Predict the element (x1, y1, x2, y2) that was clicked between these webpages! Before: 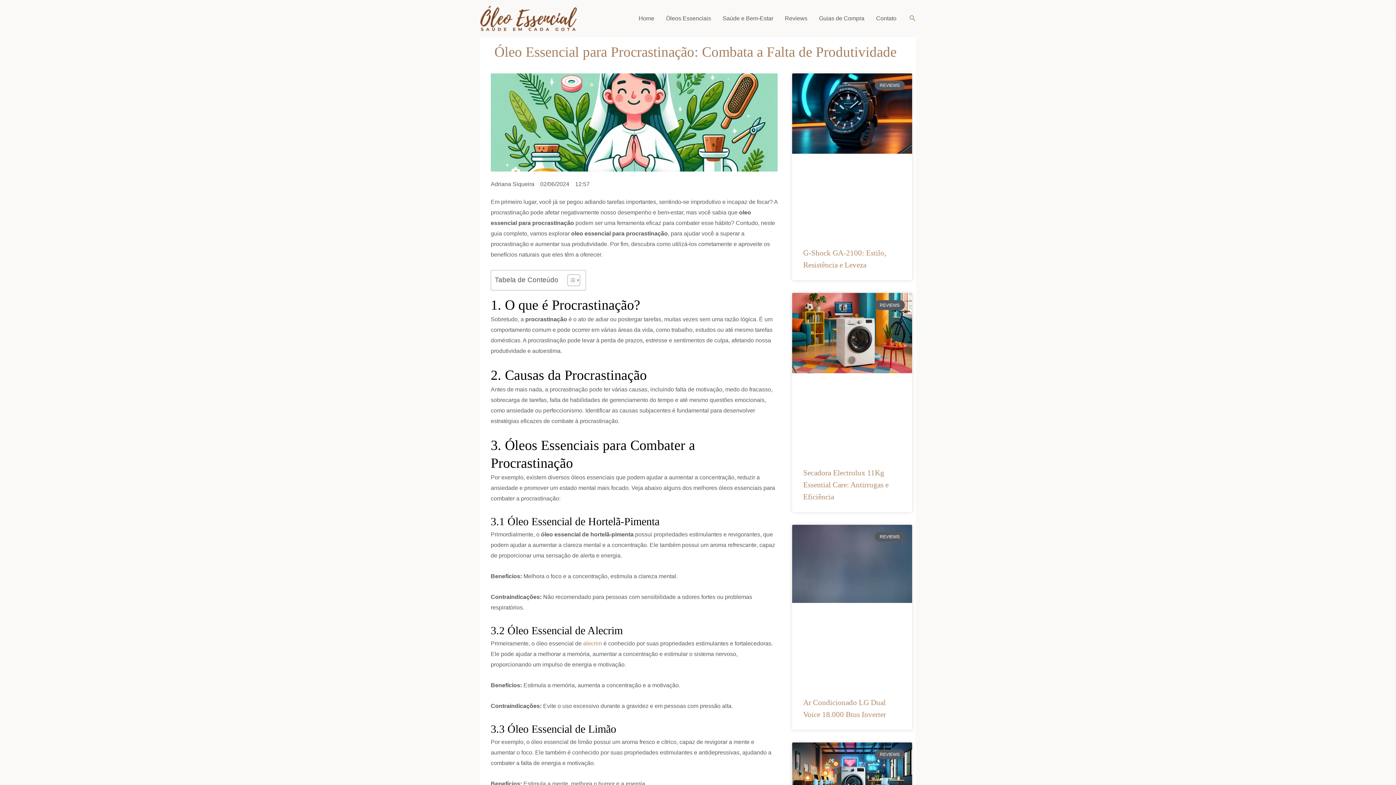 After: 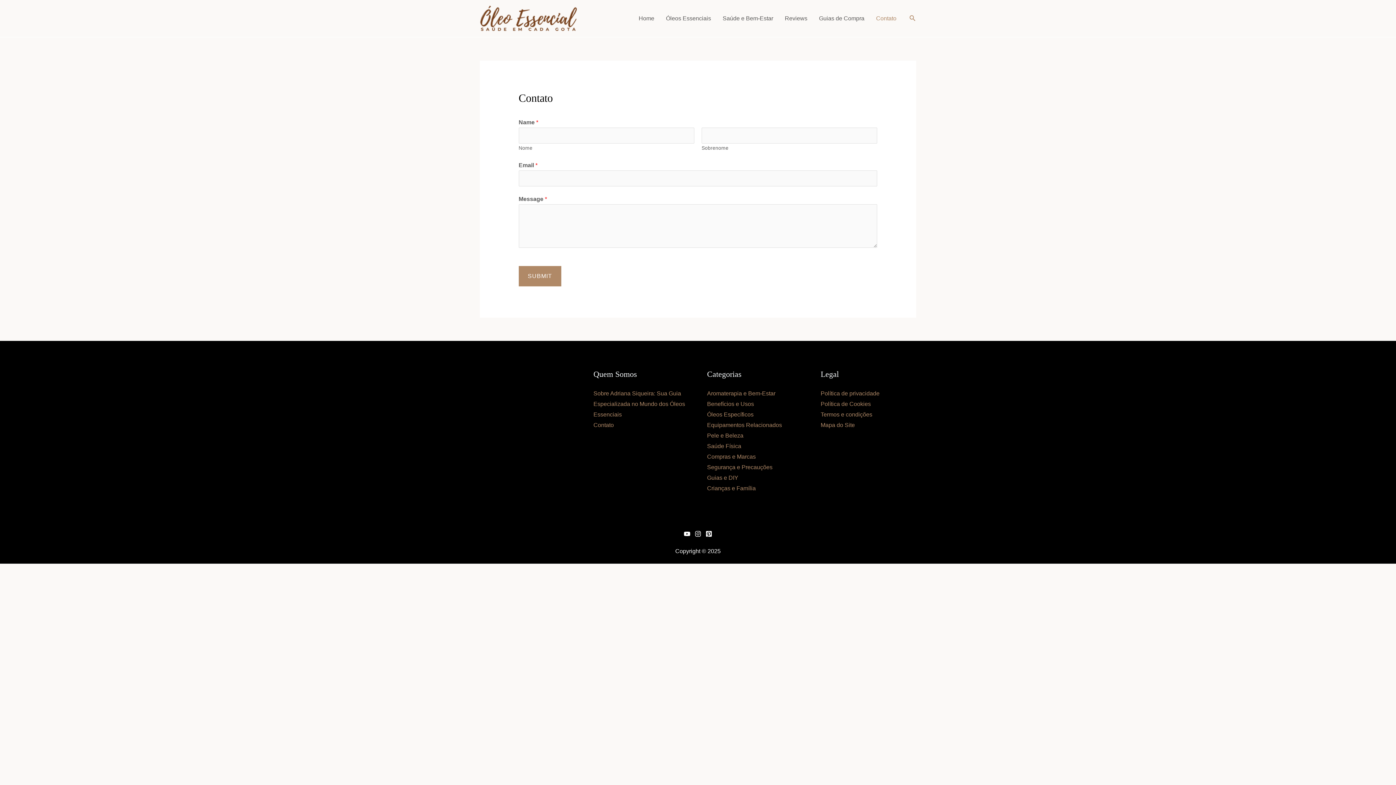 Action: label: Contato bbox: (870, 5, 902, 31)